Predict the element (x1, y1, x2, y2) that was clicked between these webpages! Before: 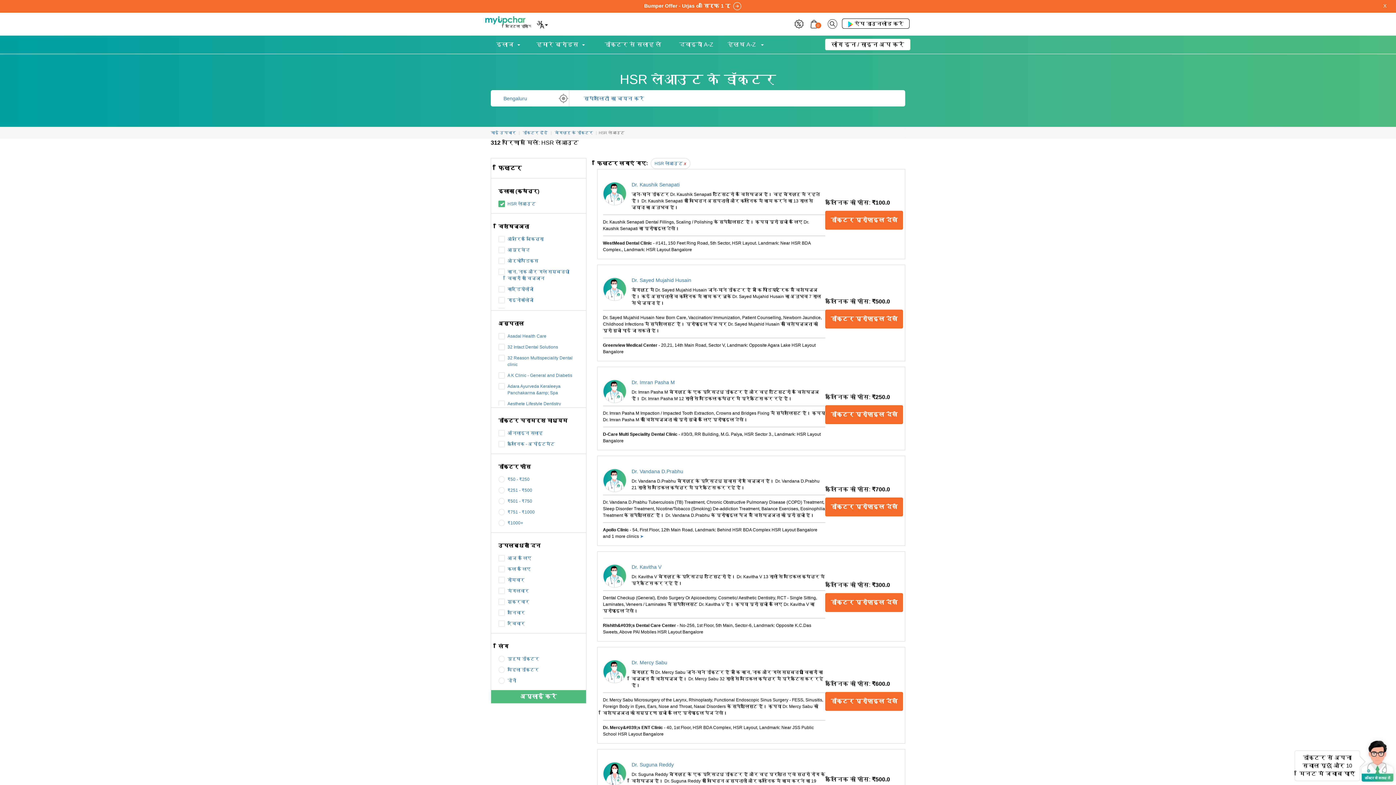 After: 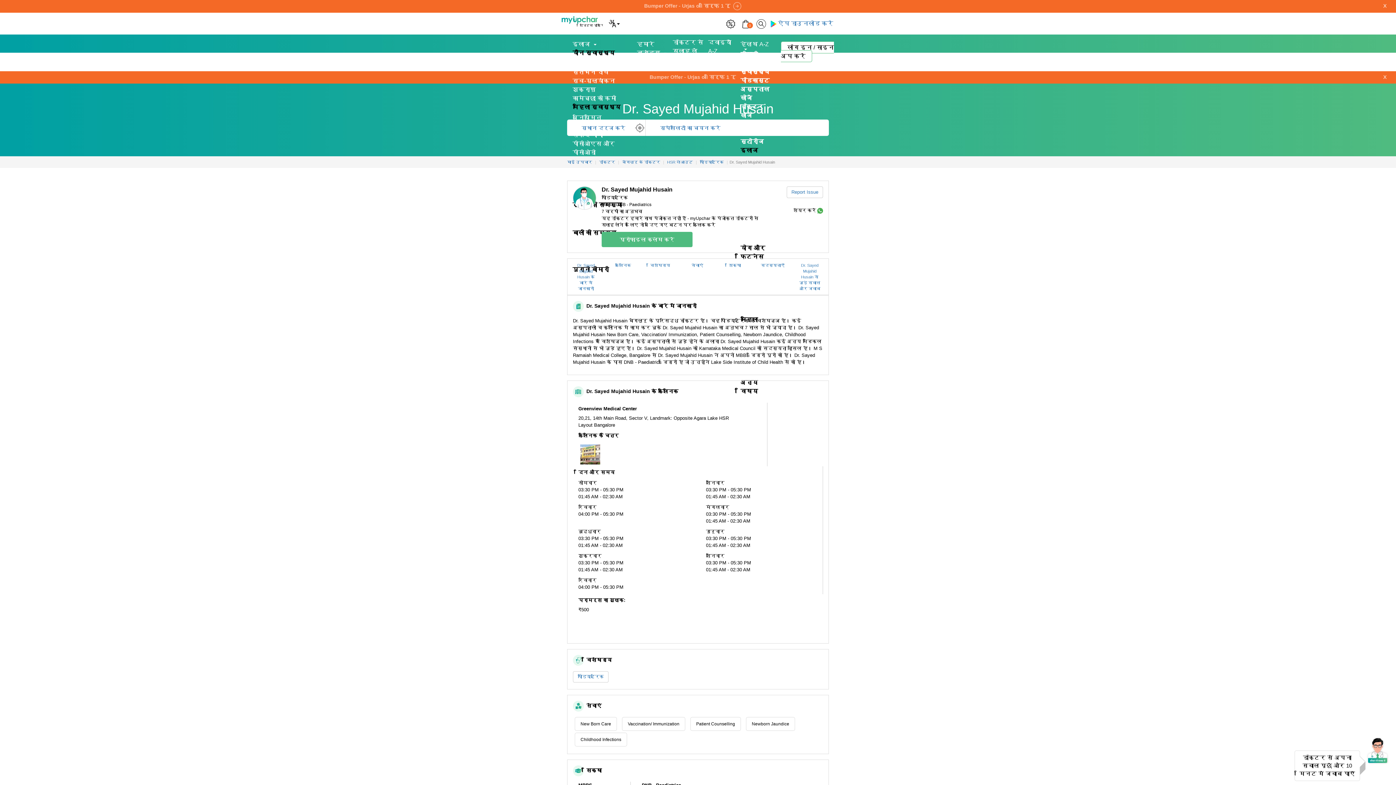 Action: label: Dr. Sayed Mujahid Husain bbox: (631, 277, 691, 283)